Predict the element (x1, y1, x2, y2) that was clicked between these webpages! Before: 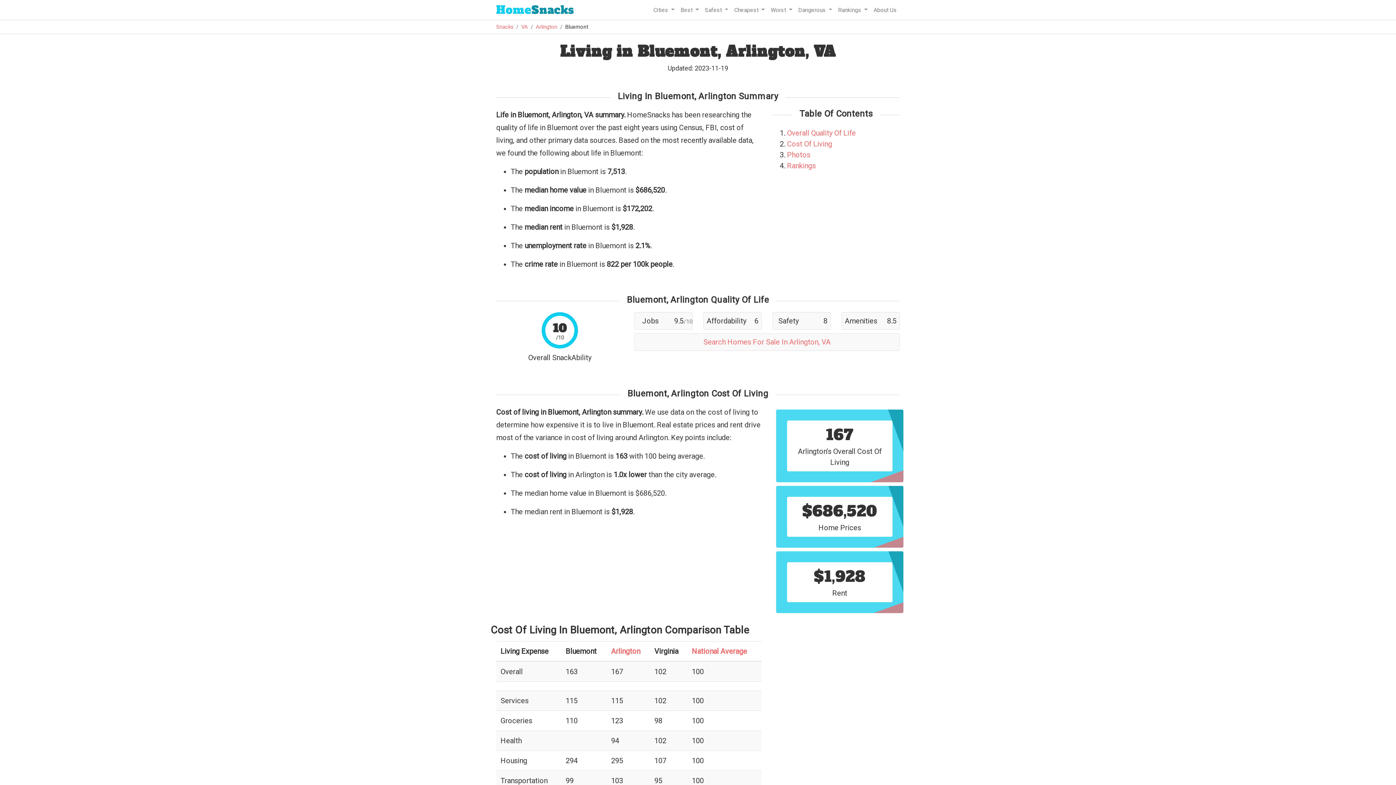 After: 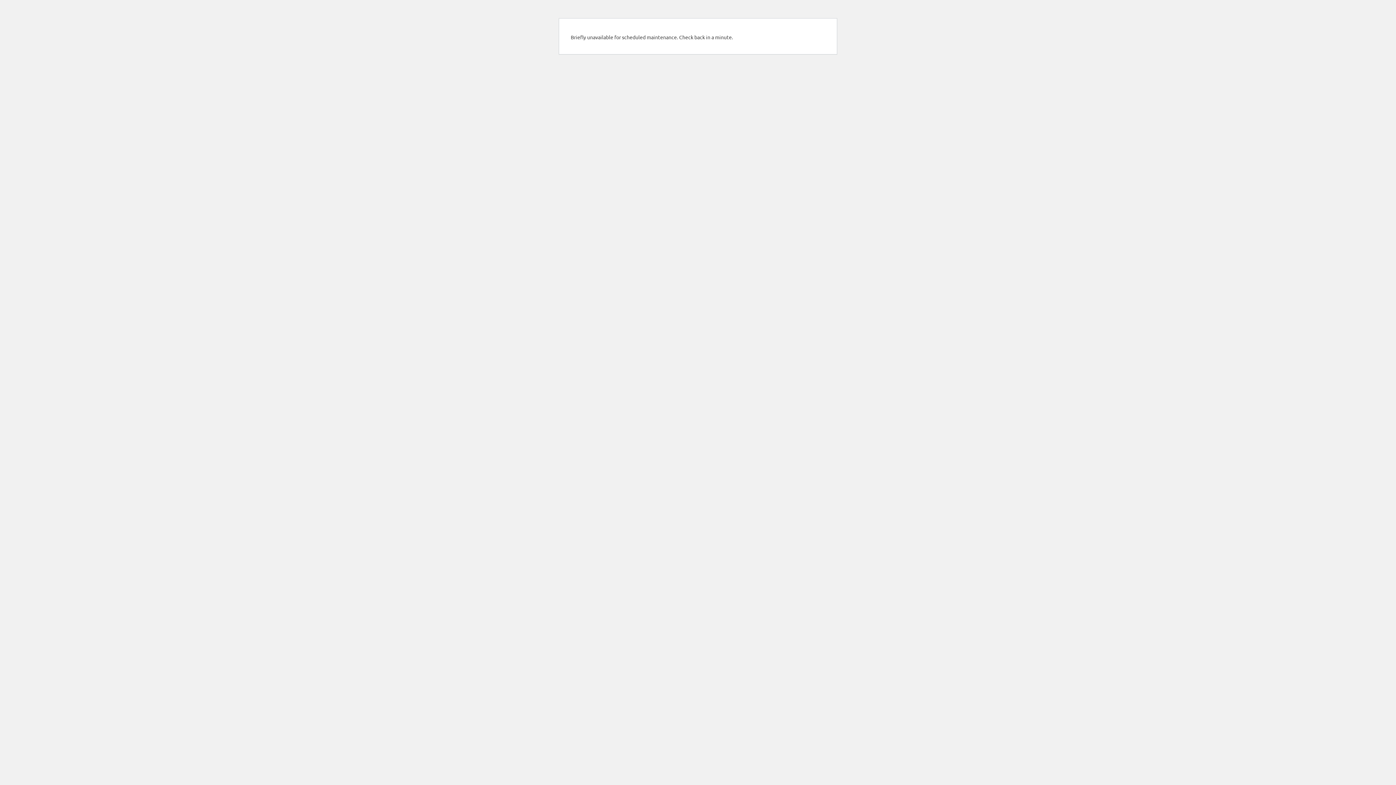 Action: bbox: (692, 647, 747, 656) label: National Average